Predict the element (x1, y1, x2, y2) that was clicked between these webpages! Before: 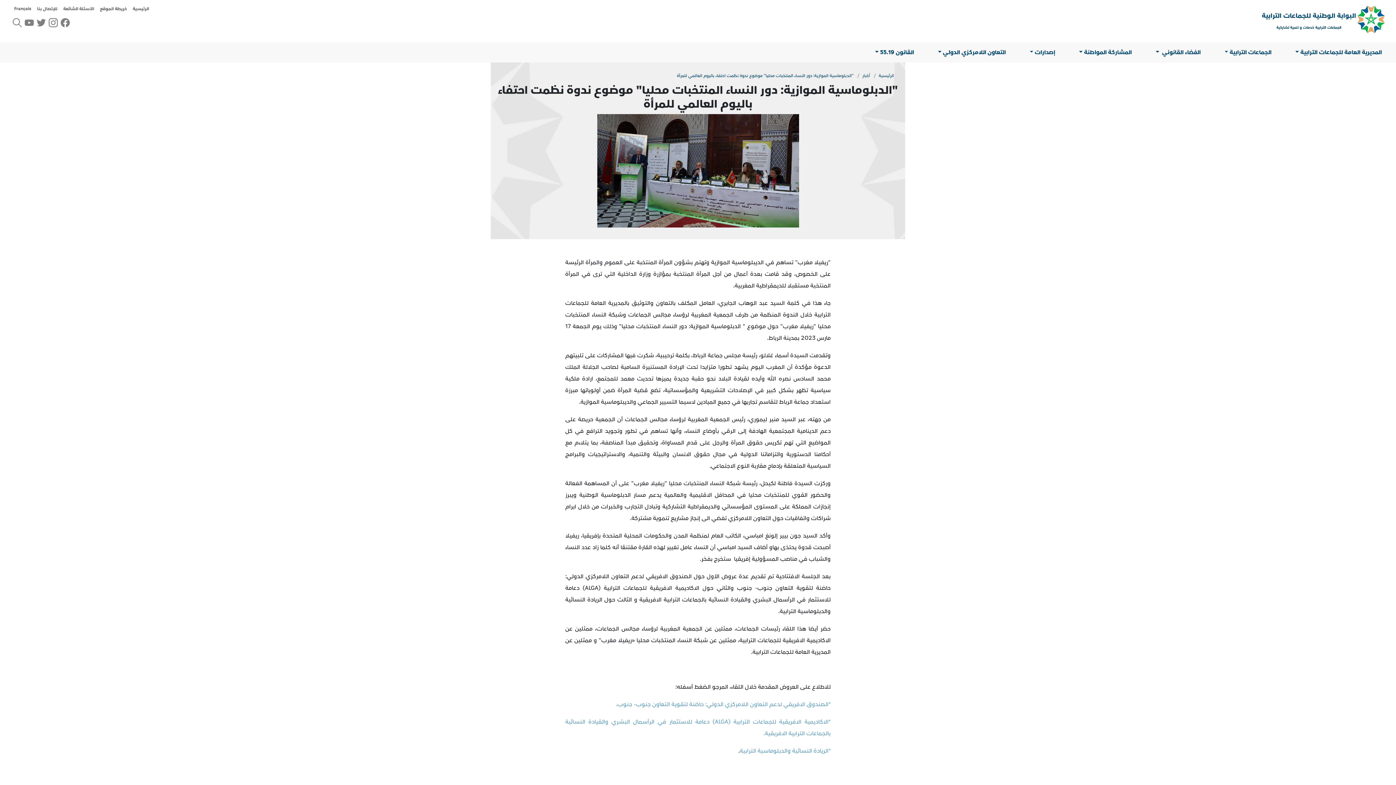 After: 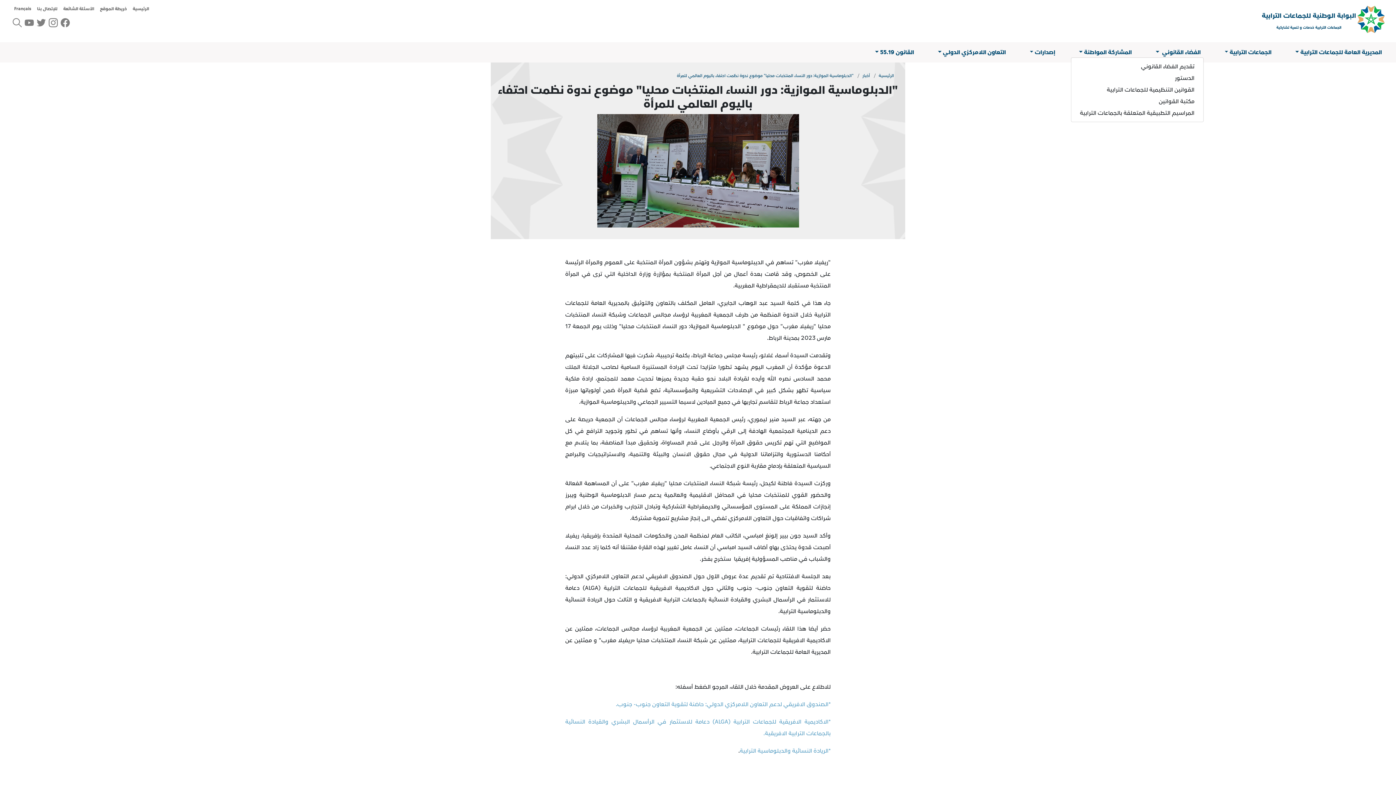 Action: label: الفضاء القانوني  bbox: (1153, 45, 1203, 56)